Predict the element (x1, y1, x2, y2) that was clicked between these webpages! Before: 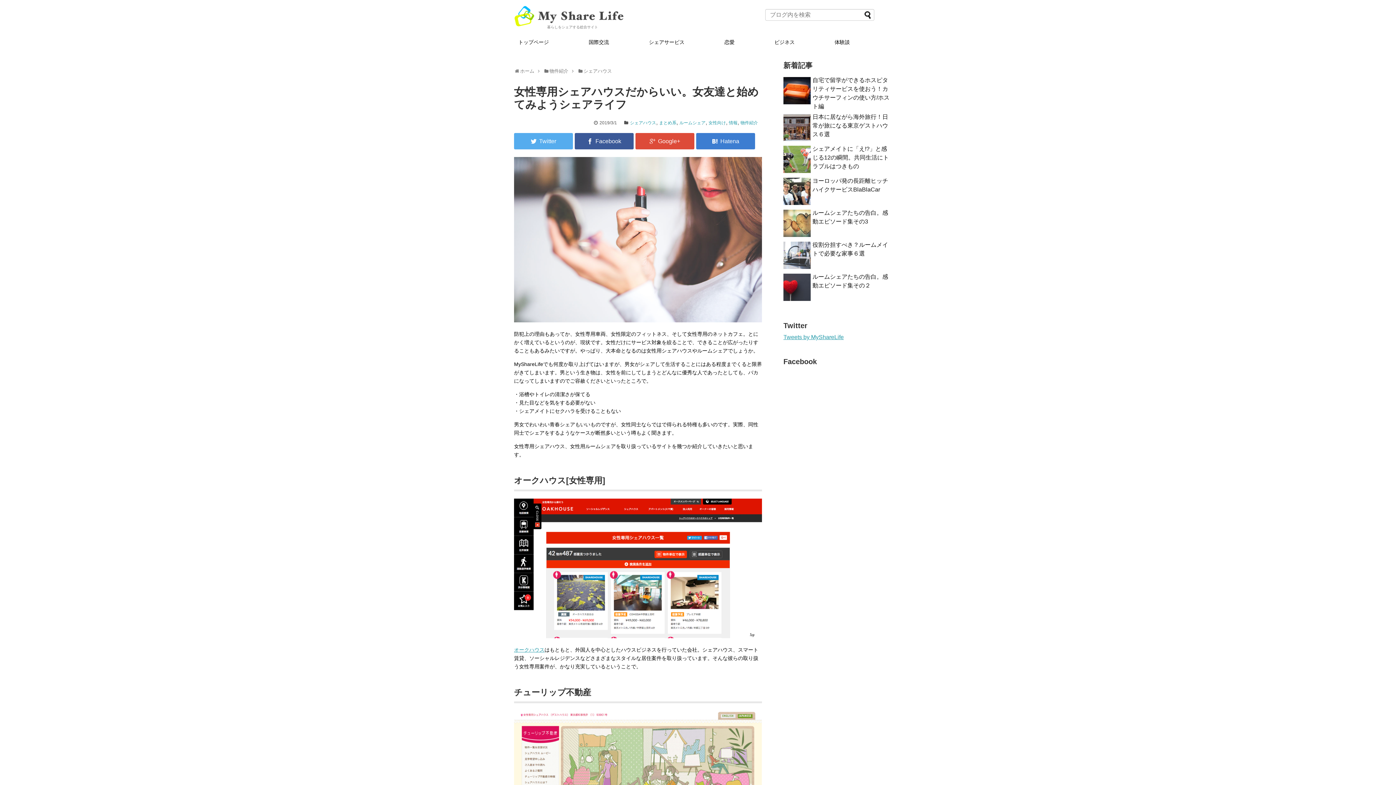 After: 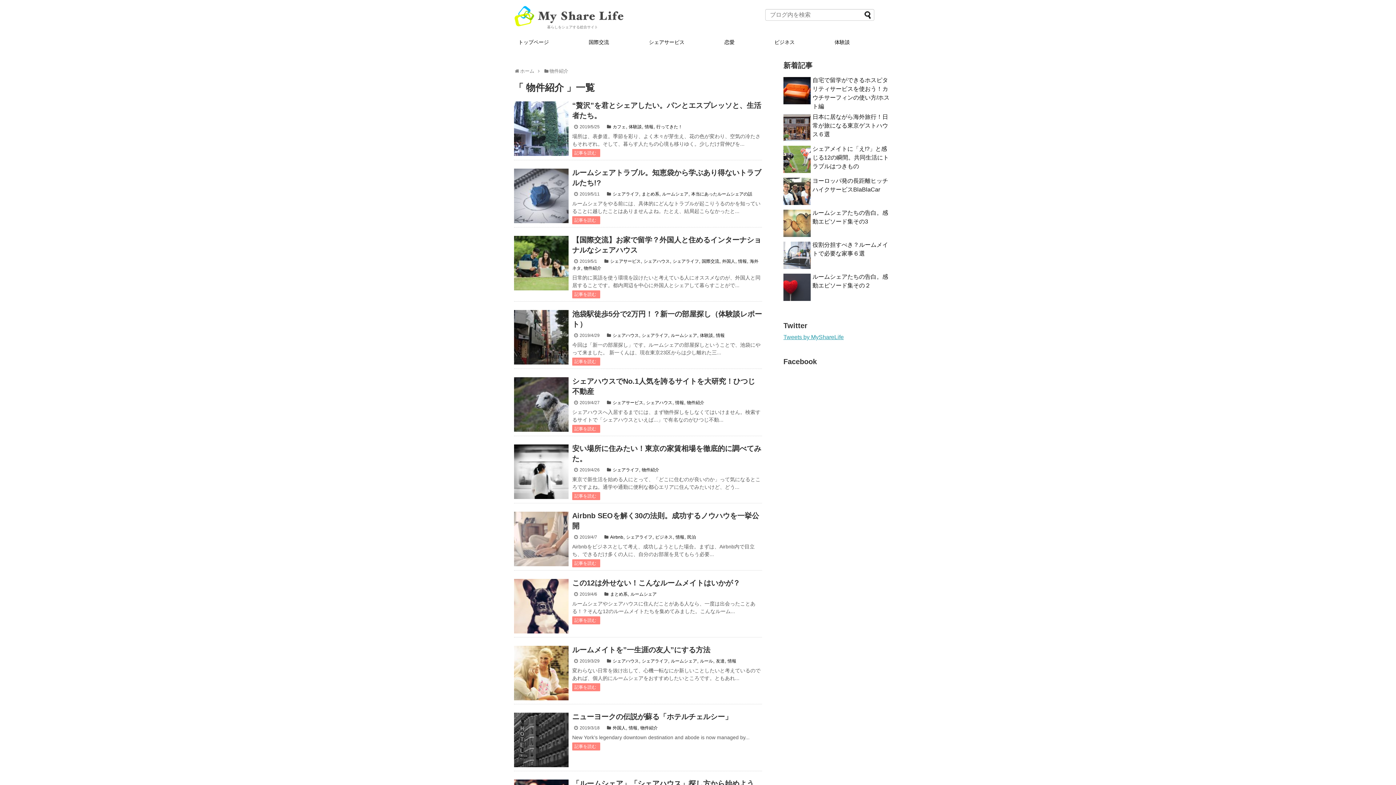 Action: label: 物件紹介 bbox: (740, 120, 758, 125)